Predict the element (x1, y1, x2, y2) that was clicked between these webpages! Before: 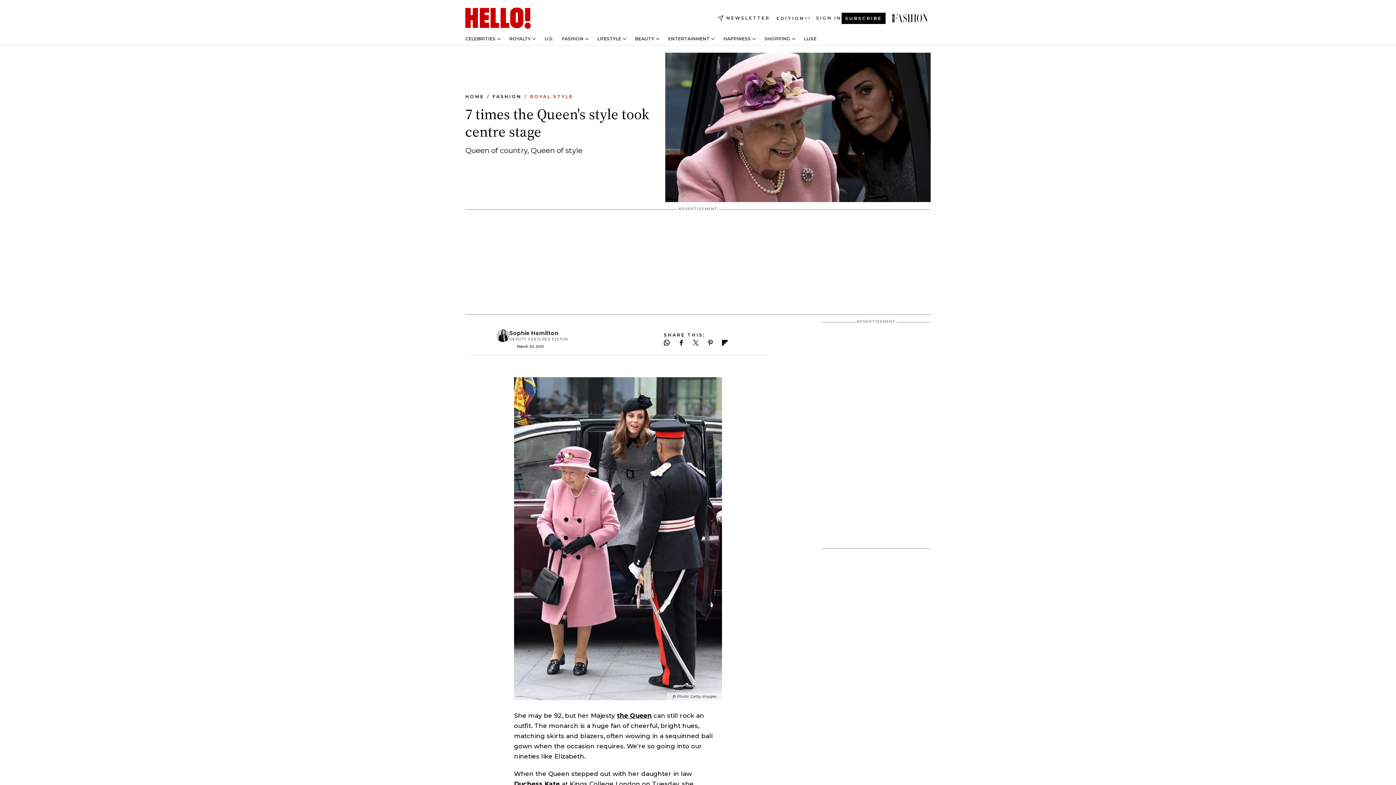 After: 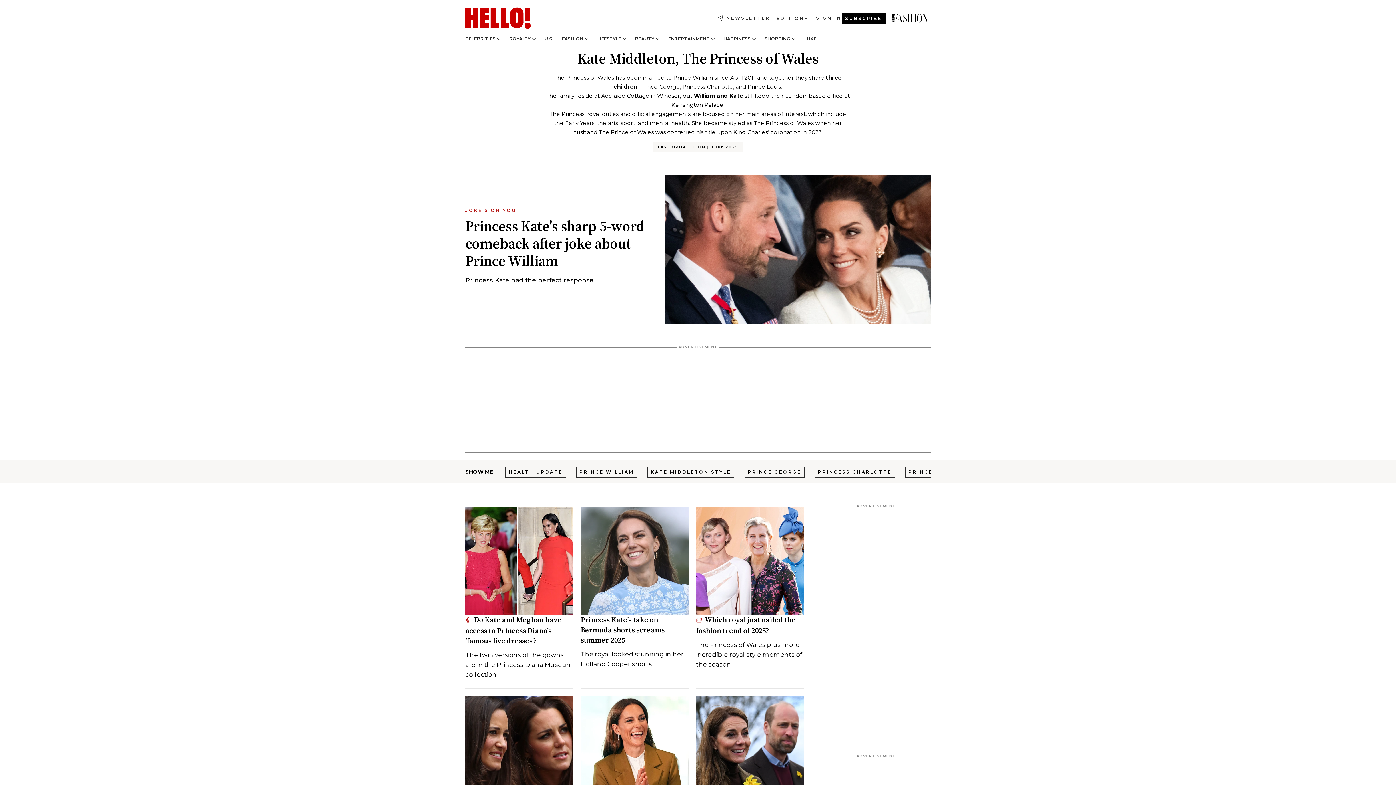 Action: label: Duchess Kate bbox: (514, 780, 560, 788)